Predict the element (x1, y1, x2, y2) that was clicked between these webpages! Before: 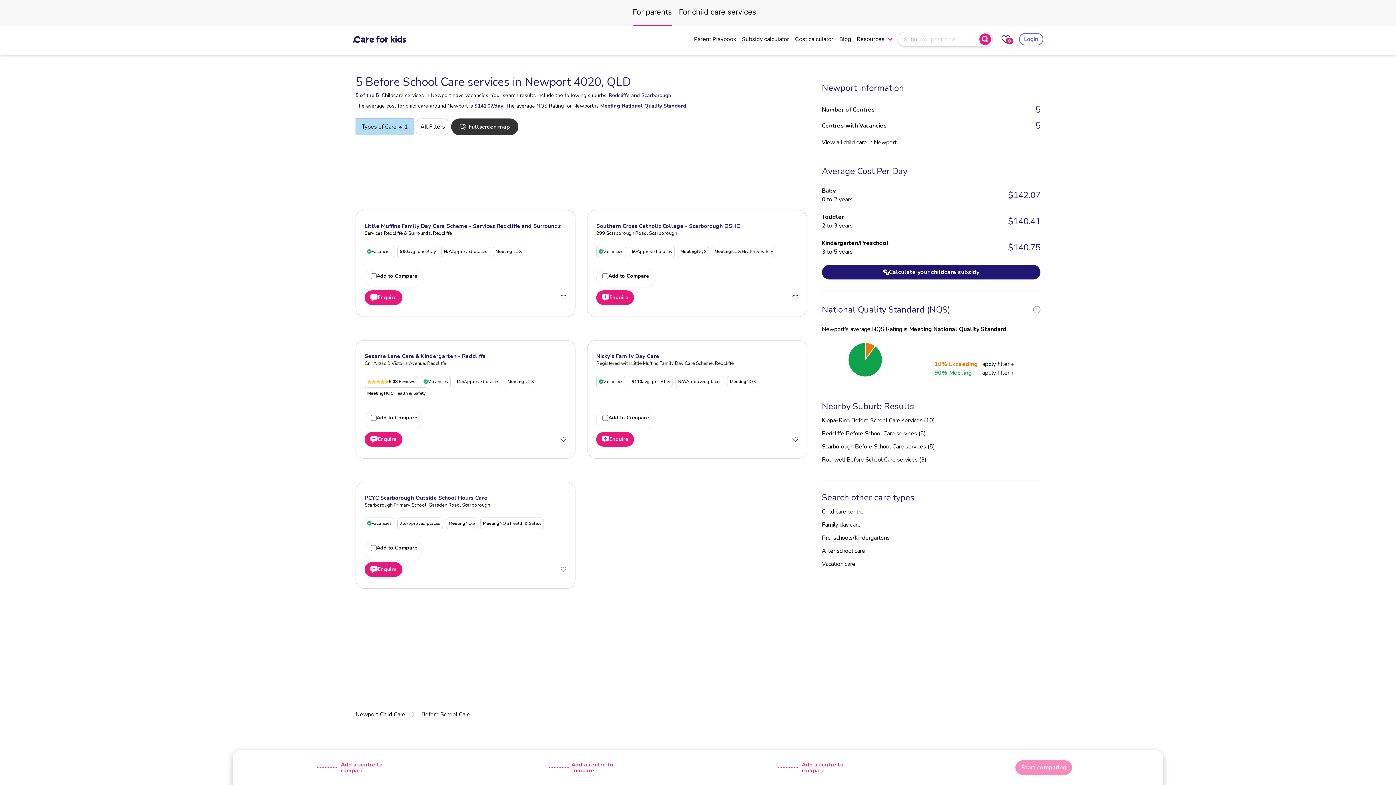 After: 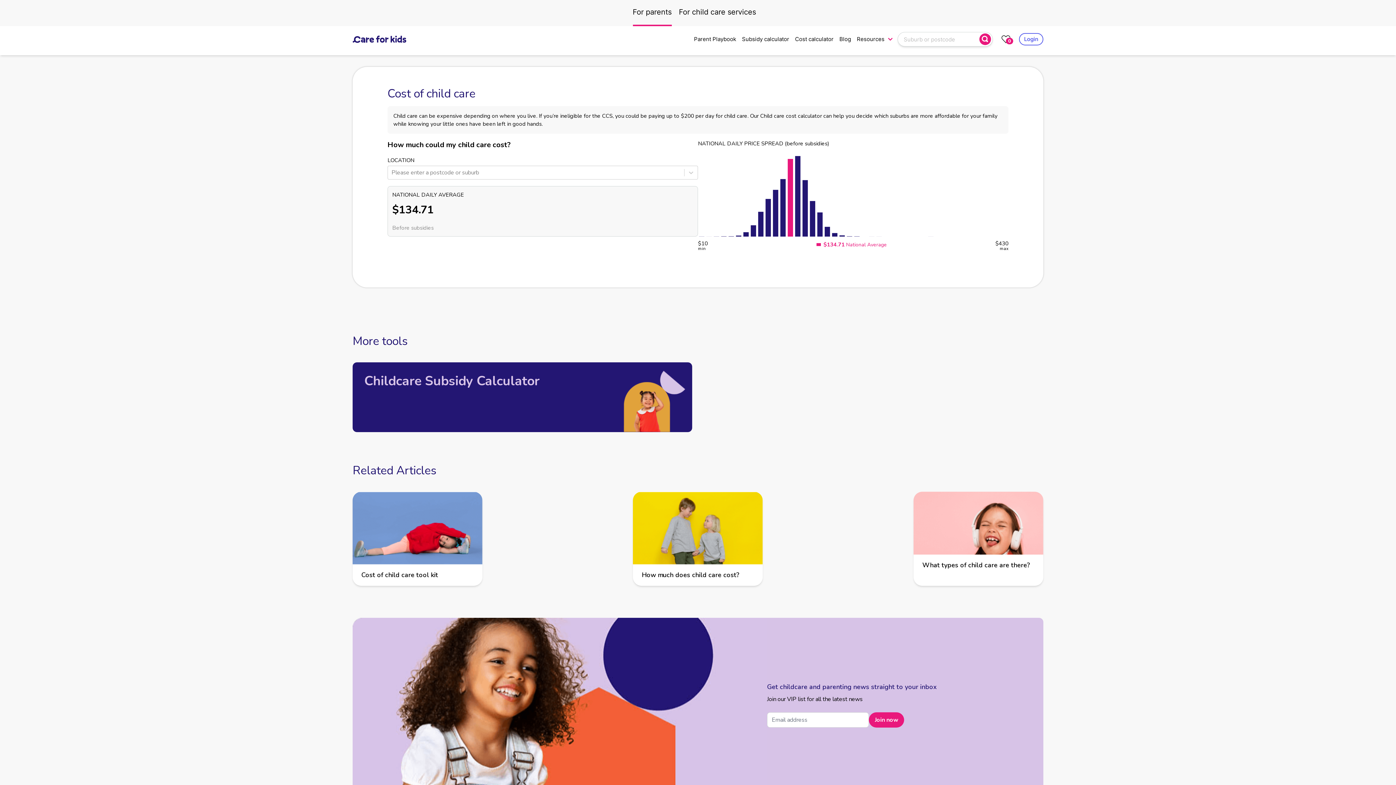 Action: label: Cost calculator bbox: (795, 35, 833, 43)